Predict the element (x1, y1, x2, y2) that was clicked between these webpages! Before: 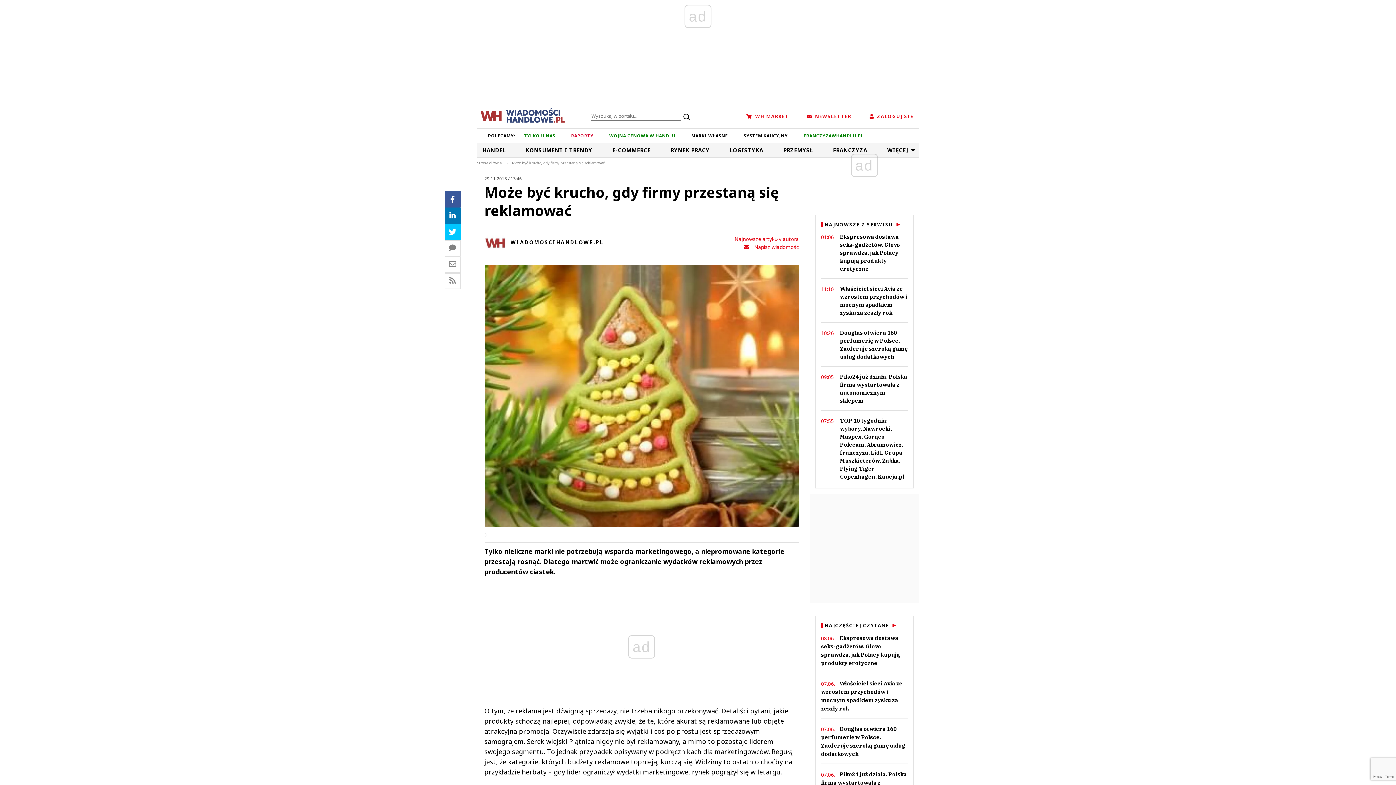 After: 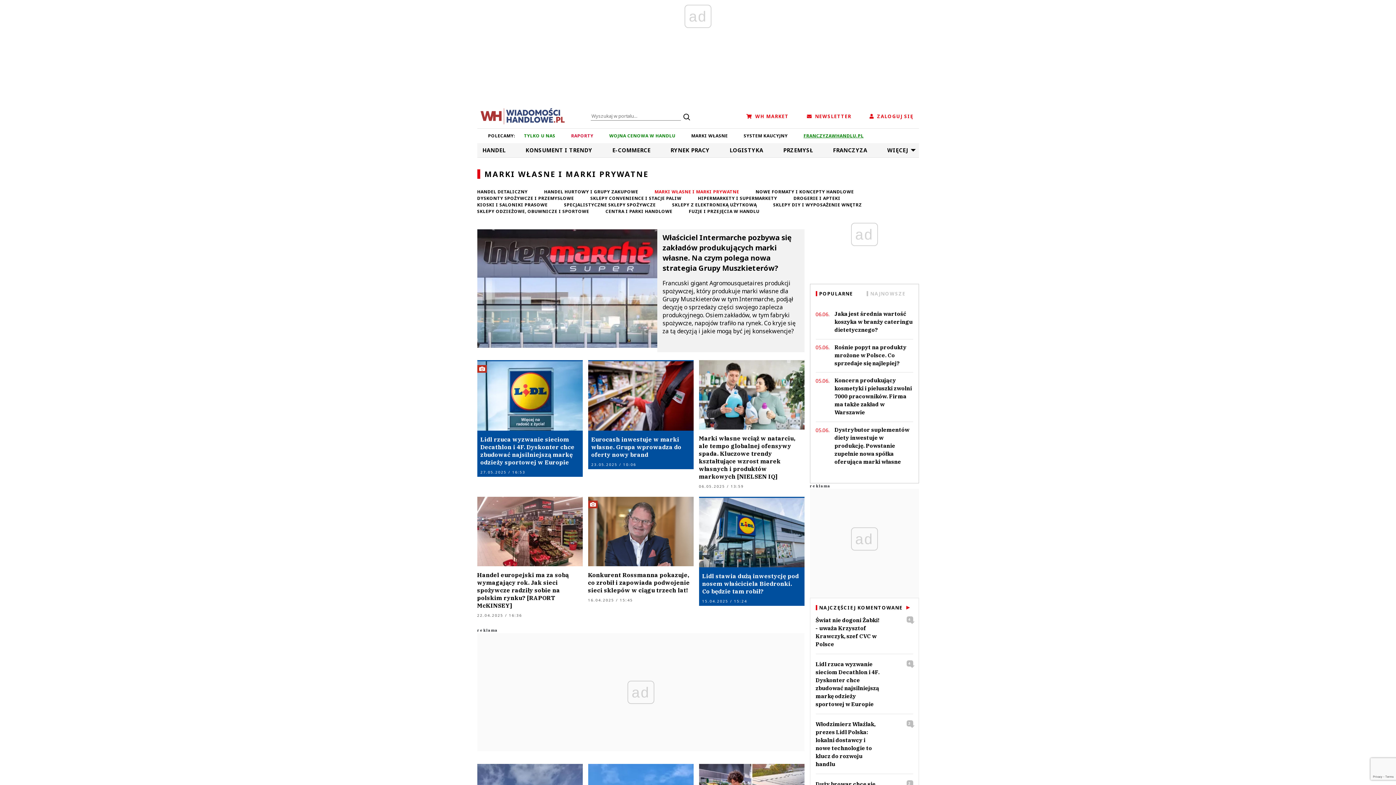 Action: bbox: (684, 132, 735, 138) label: MARKI WŁASNE